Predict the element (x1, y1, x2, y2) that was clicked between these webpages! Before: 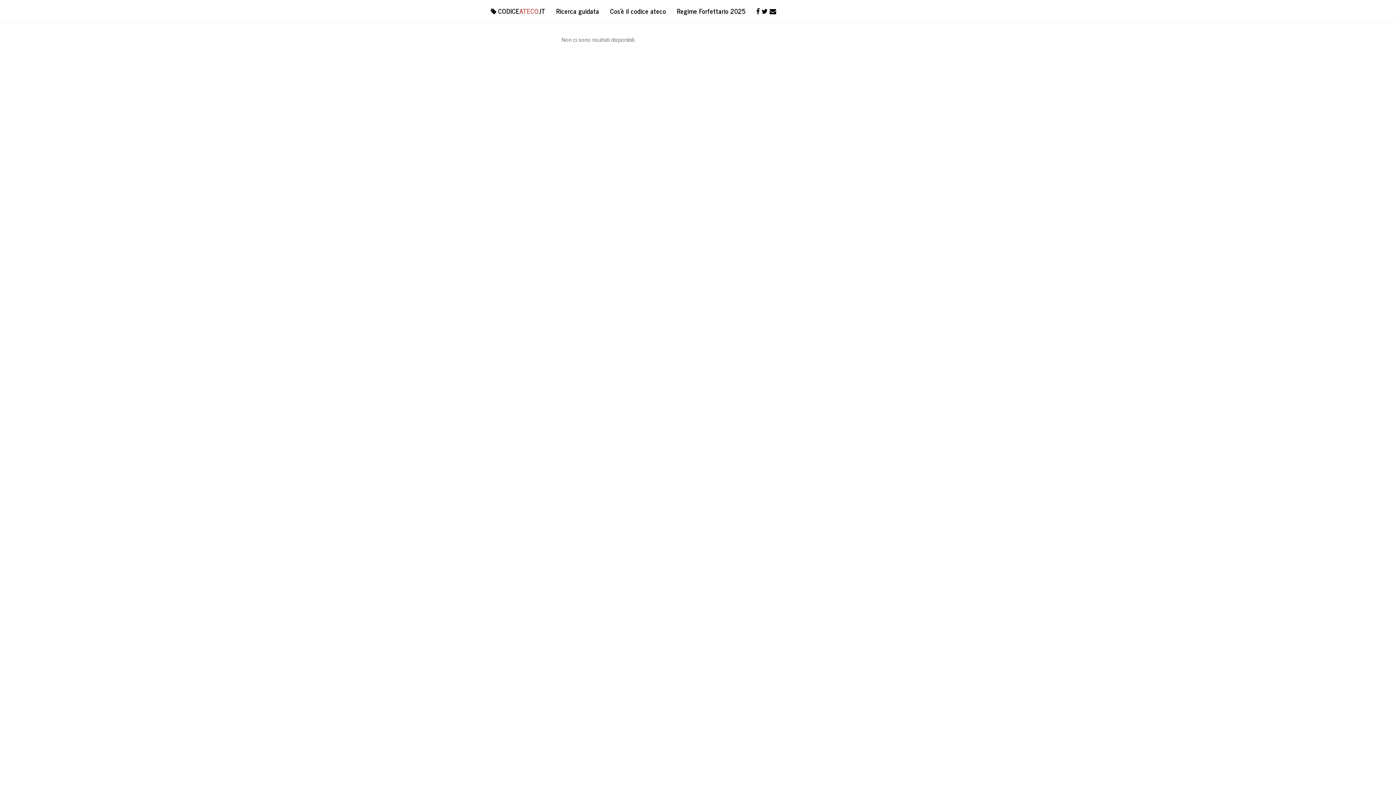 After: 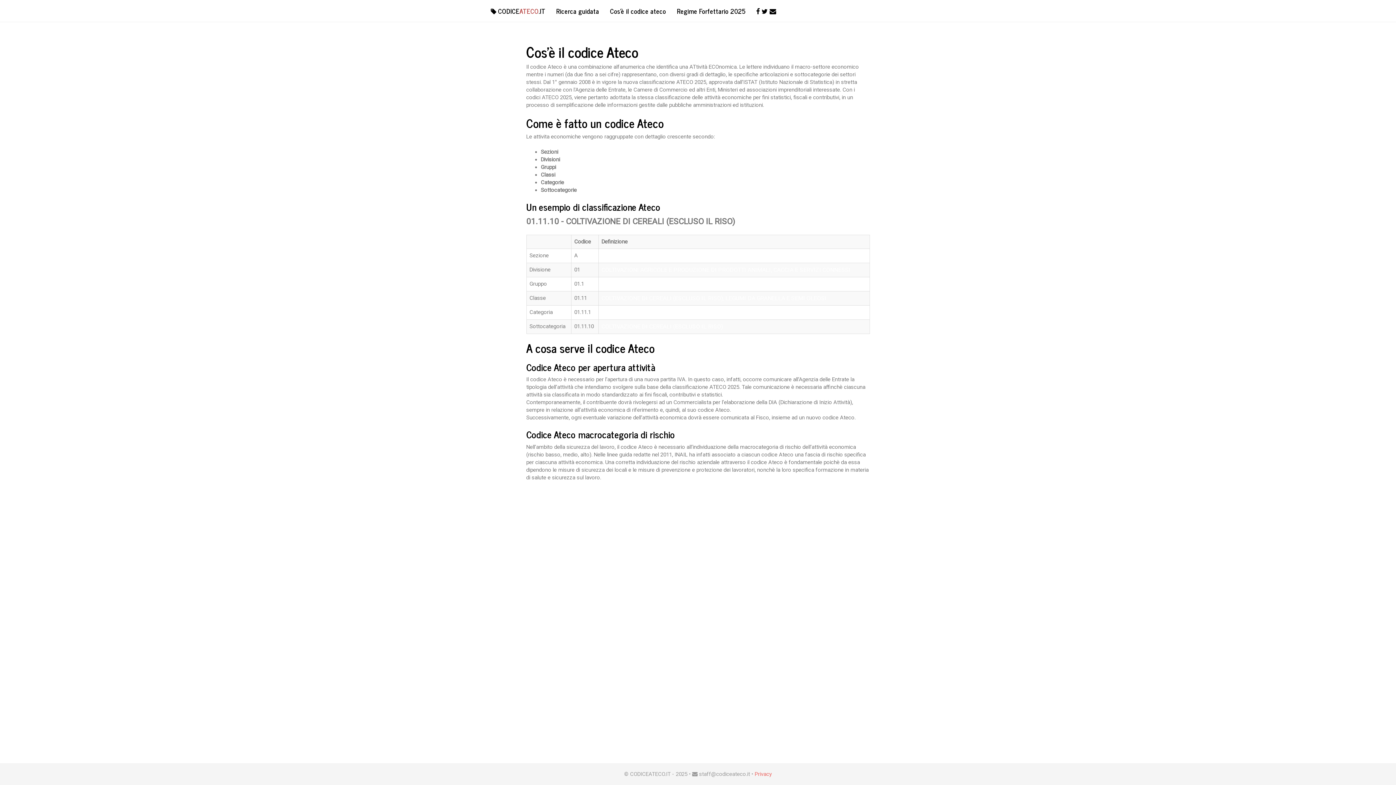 Action: label: Cos'è il codice ateco bbox: (604, 0, 671, 21)